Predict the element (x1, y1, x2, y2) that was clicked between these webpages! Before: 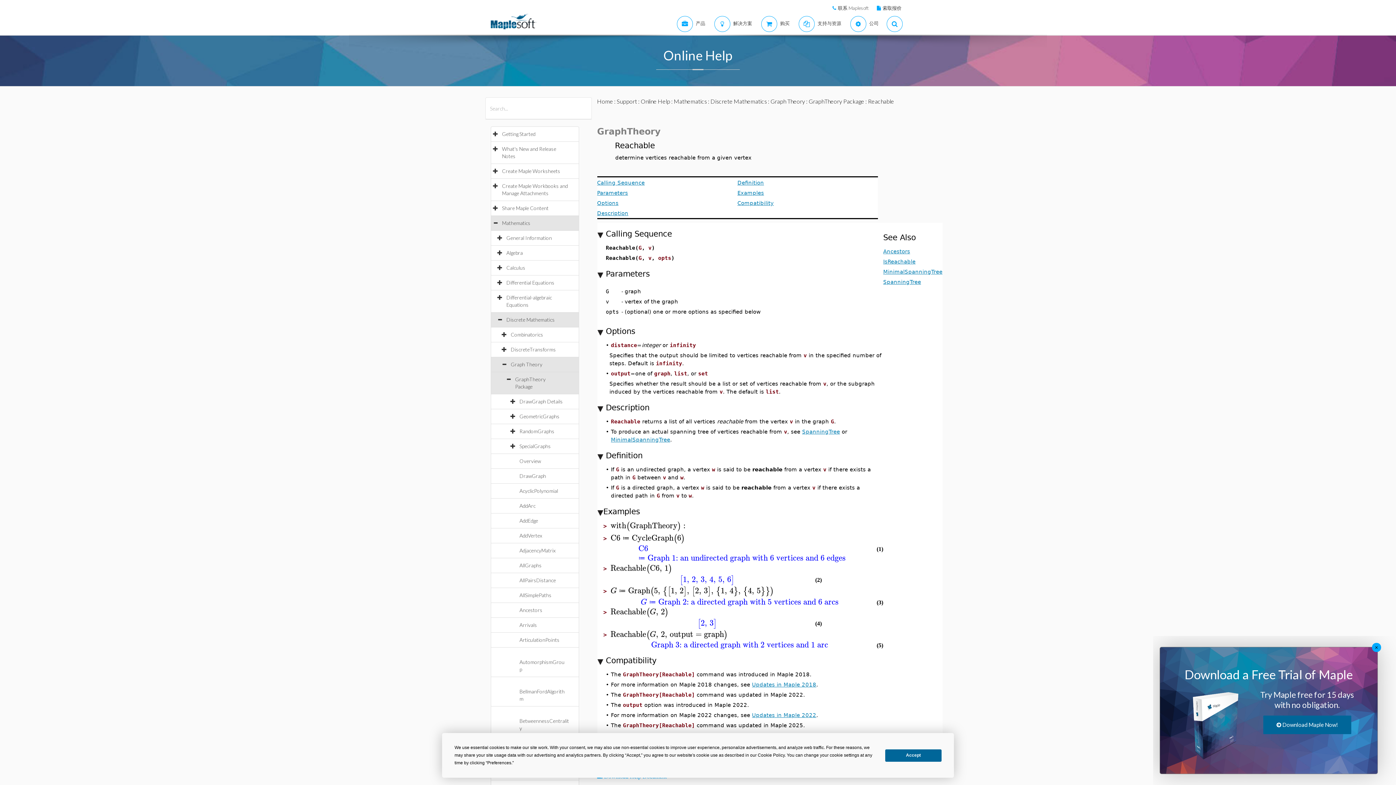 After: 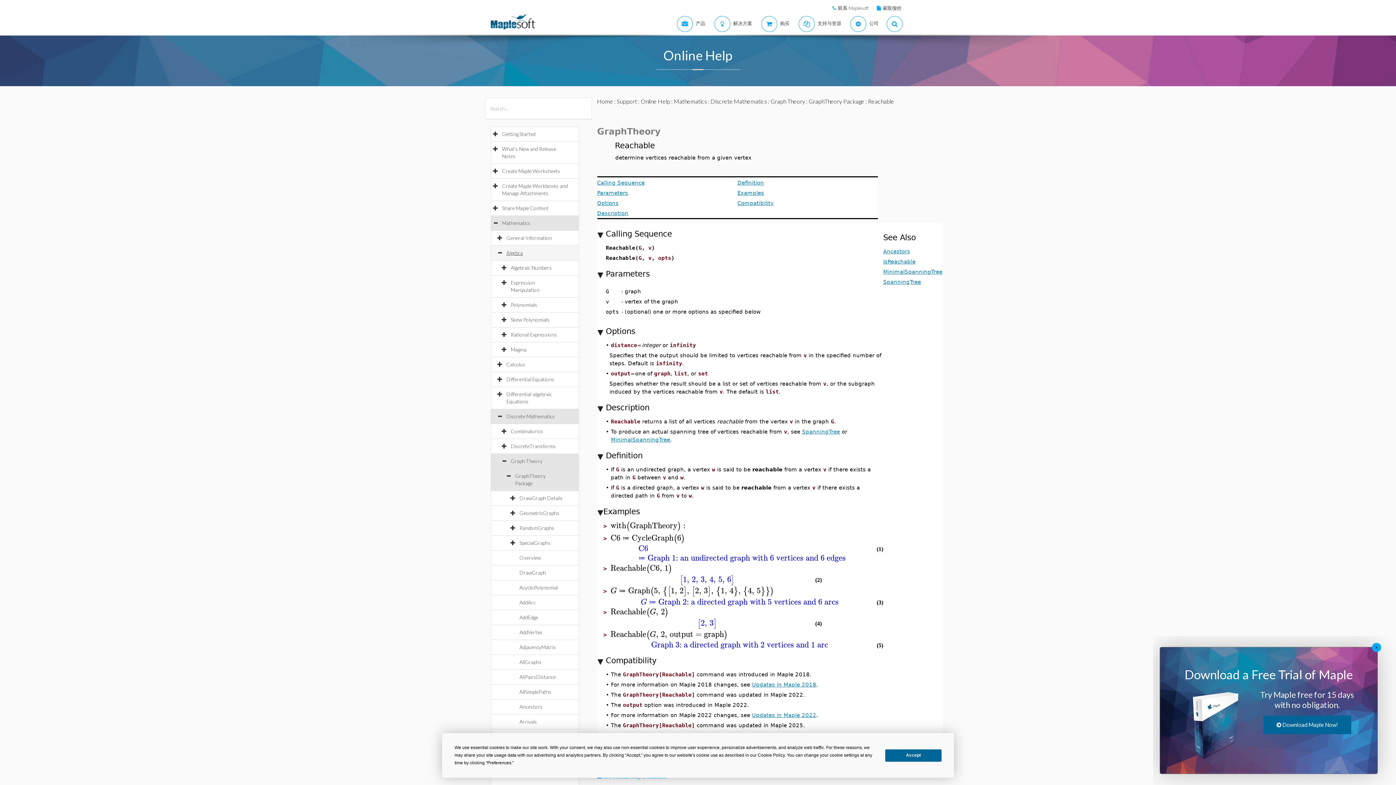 Action: bbox: (506, 249, 530, 256) label: Algebra